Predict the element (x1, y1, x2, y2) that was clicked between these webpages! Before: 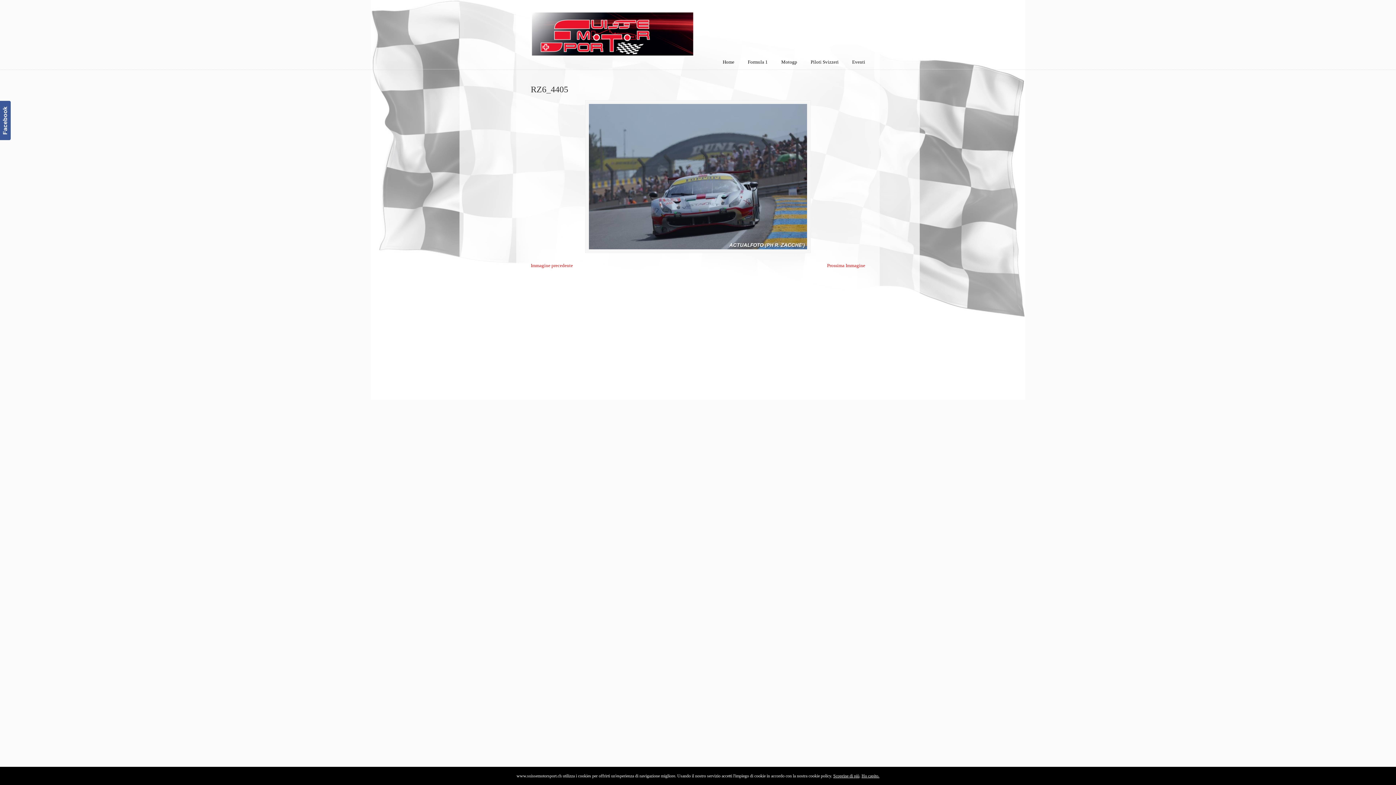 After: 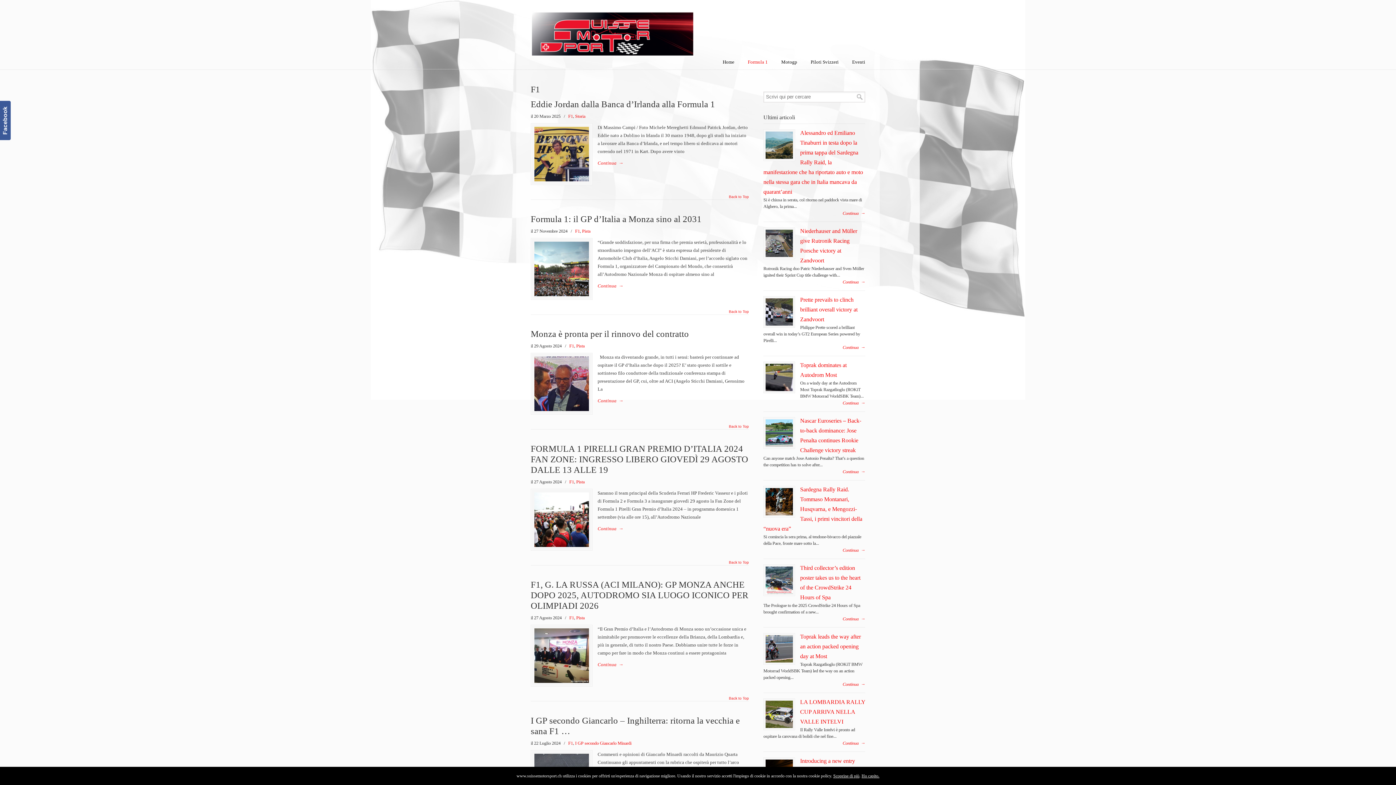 Action: bbox: (740, 54, 775, 69) label: Formula 1